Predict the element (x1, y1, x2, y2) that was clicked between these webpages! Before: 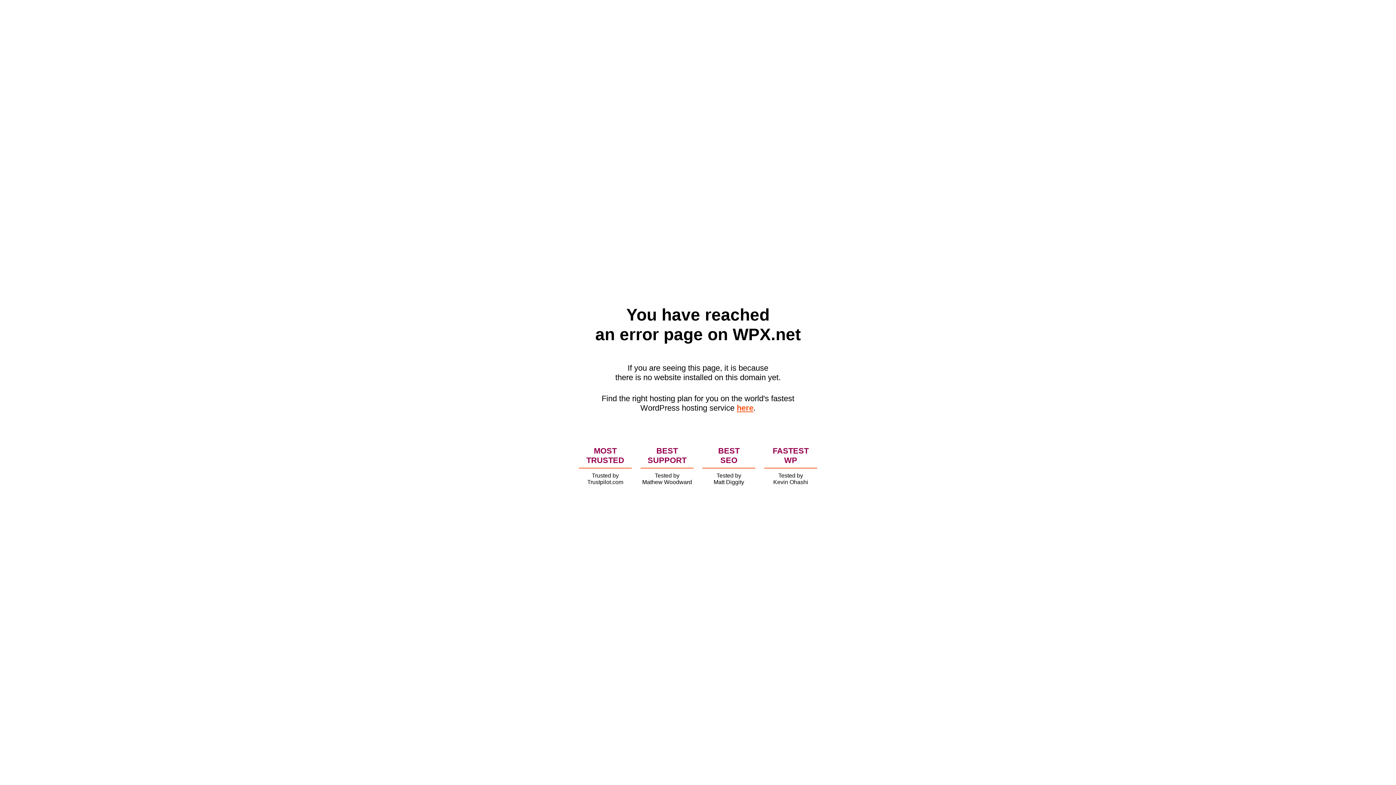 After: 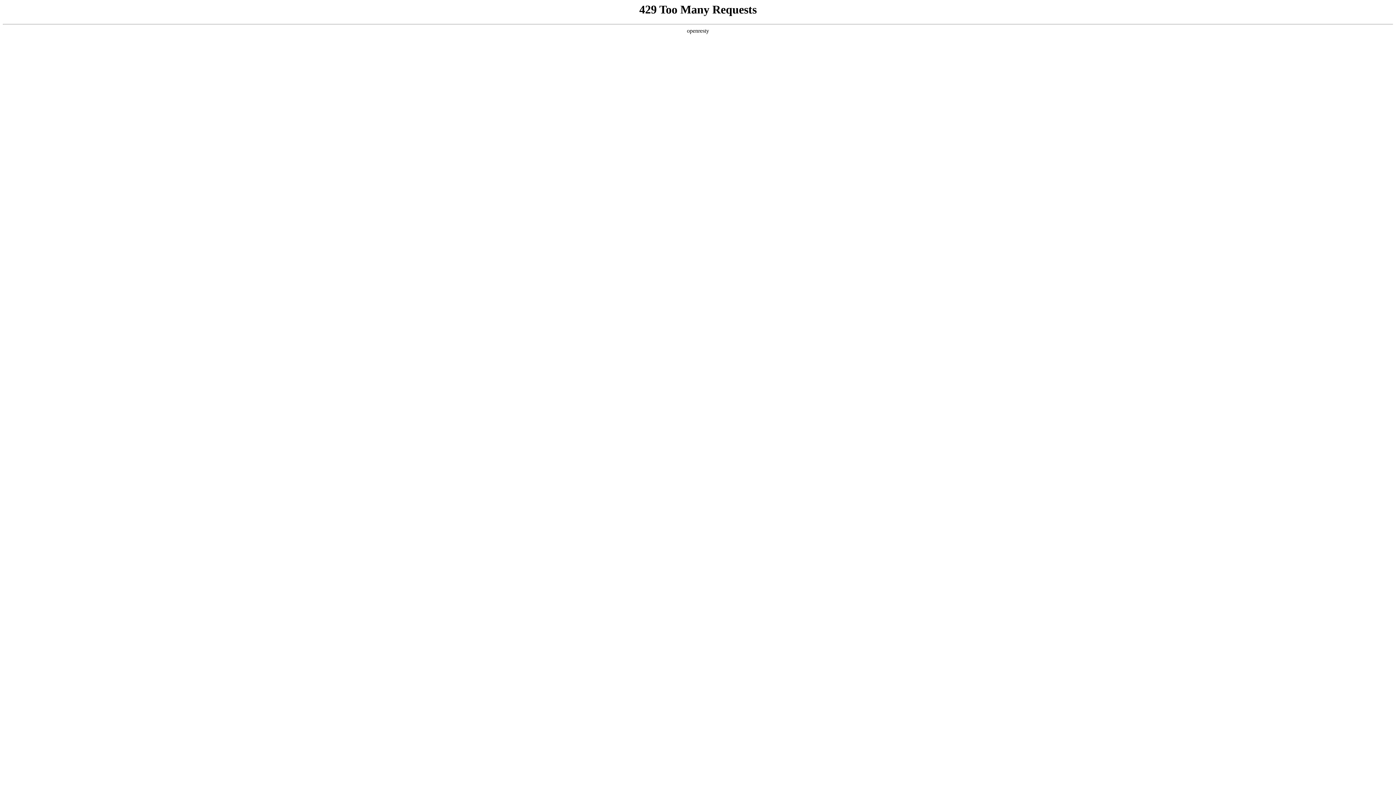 Action: bbox: (736, 403, 753, 412) label: here